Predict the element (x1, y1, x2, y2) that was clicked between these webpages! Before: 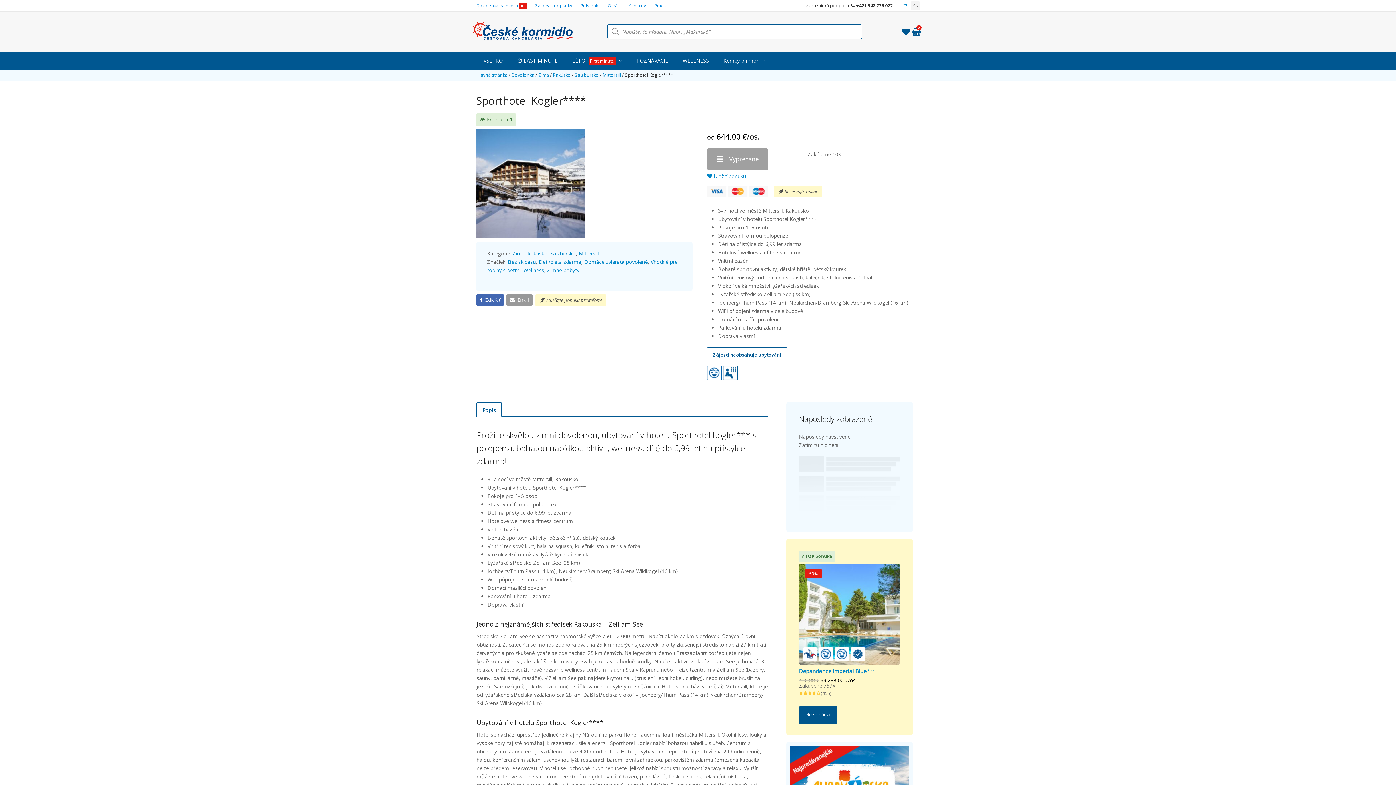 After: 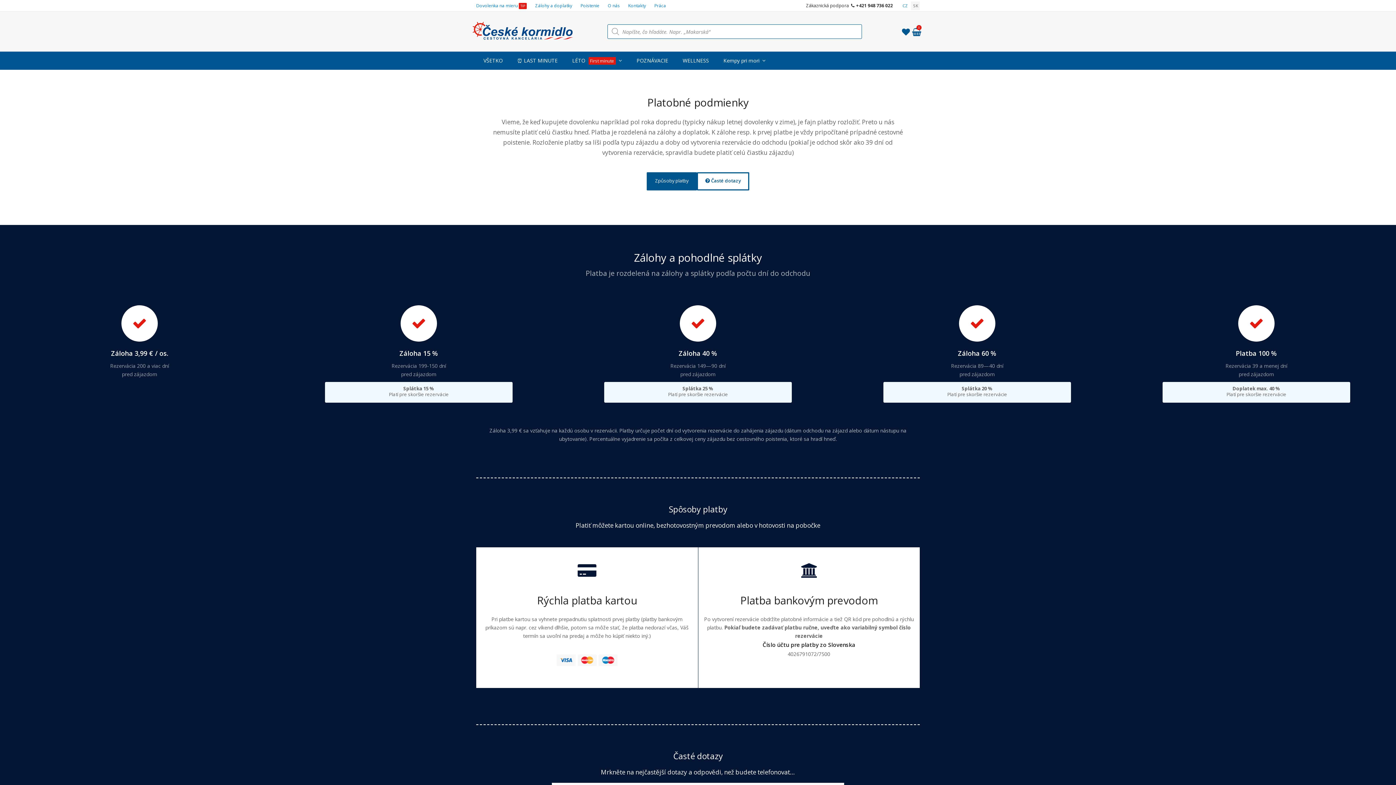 Action: bbox: (535, 2, 572, 8) label: Zálohy a doplatky